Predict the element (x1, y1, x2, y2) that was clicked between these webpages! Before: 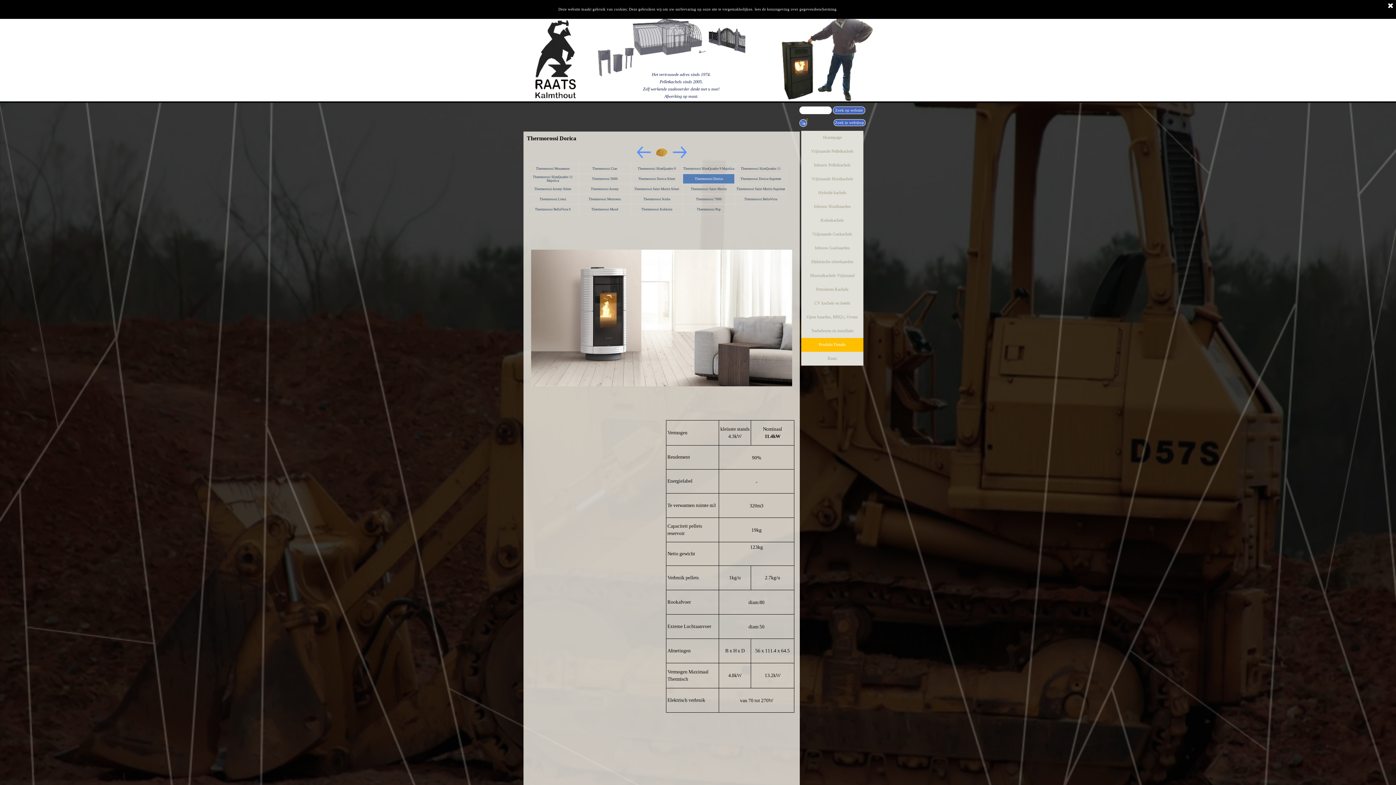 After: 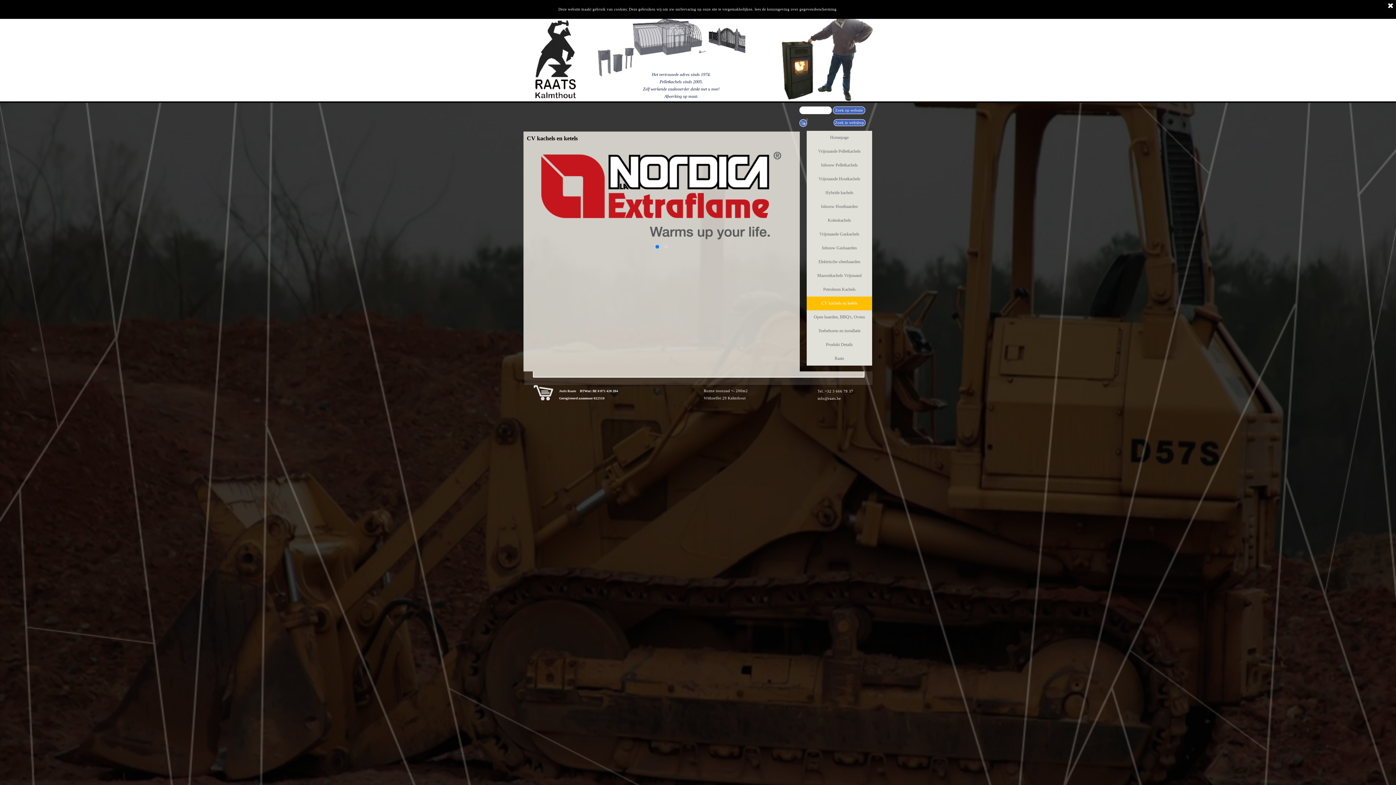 Action: label: CV kachels en ketels bbox: (803, 296, 861, 310)